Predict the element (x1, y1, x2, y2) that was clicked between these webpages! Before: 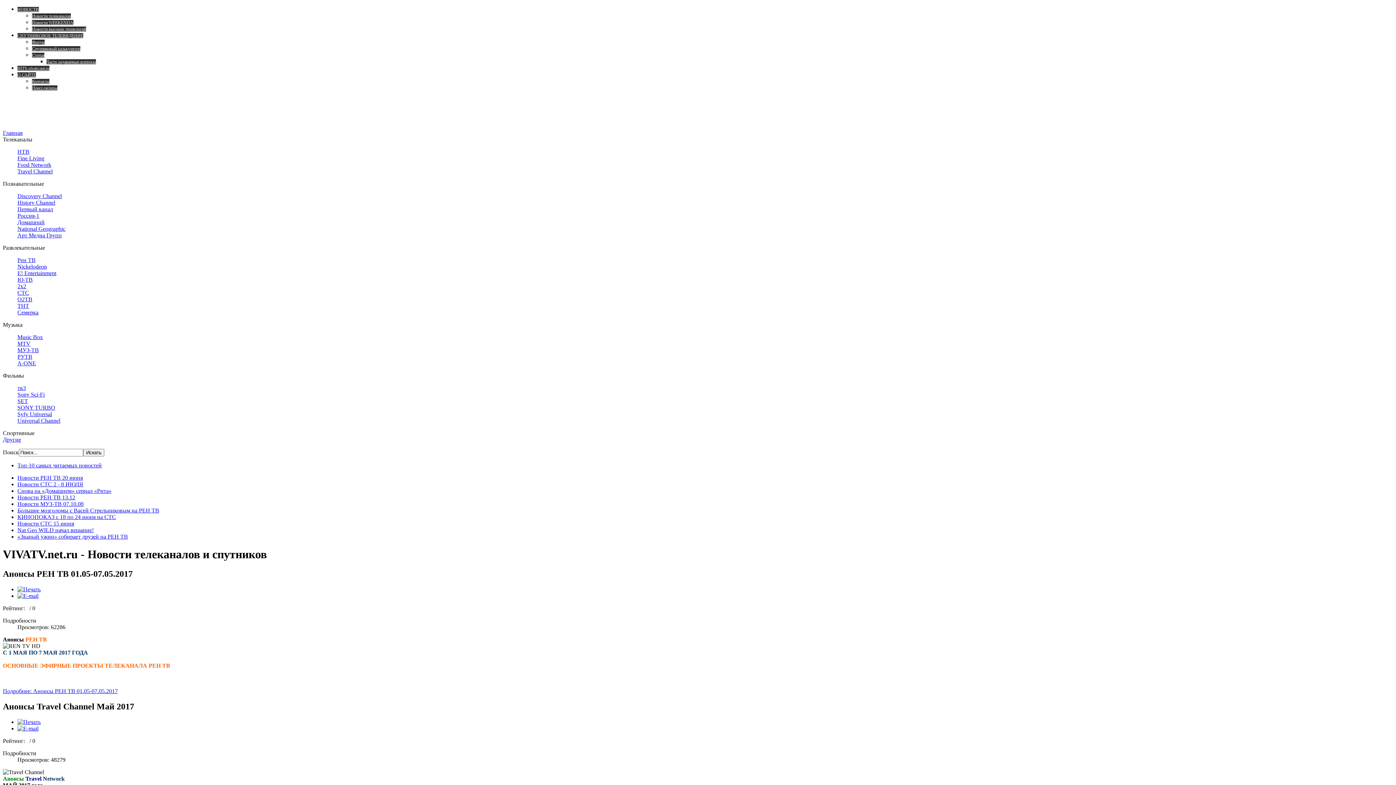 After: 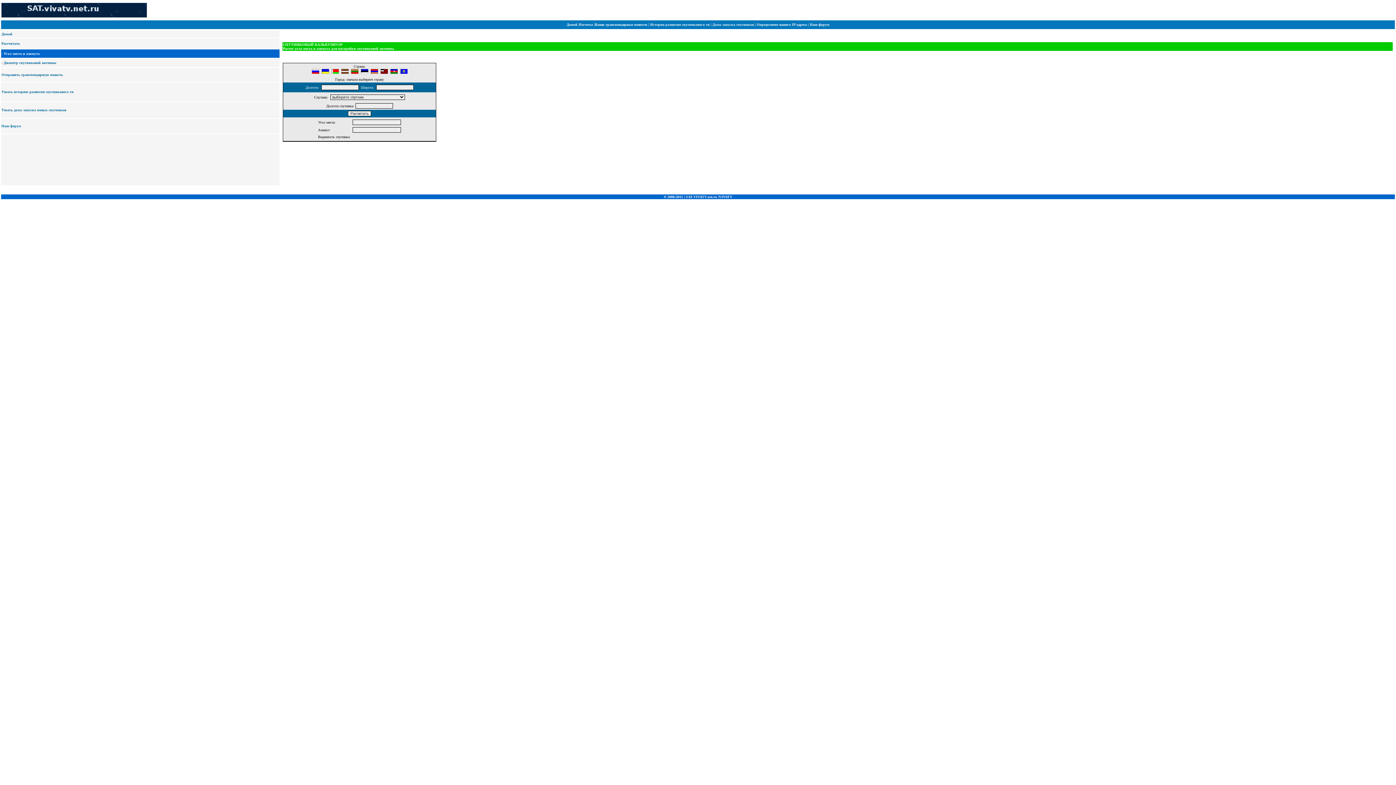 Action: label: Спутниковый калькулятор bbox: (32, 46, 80, 51)